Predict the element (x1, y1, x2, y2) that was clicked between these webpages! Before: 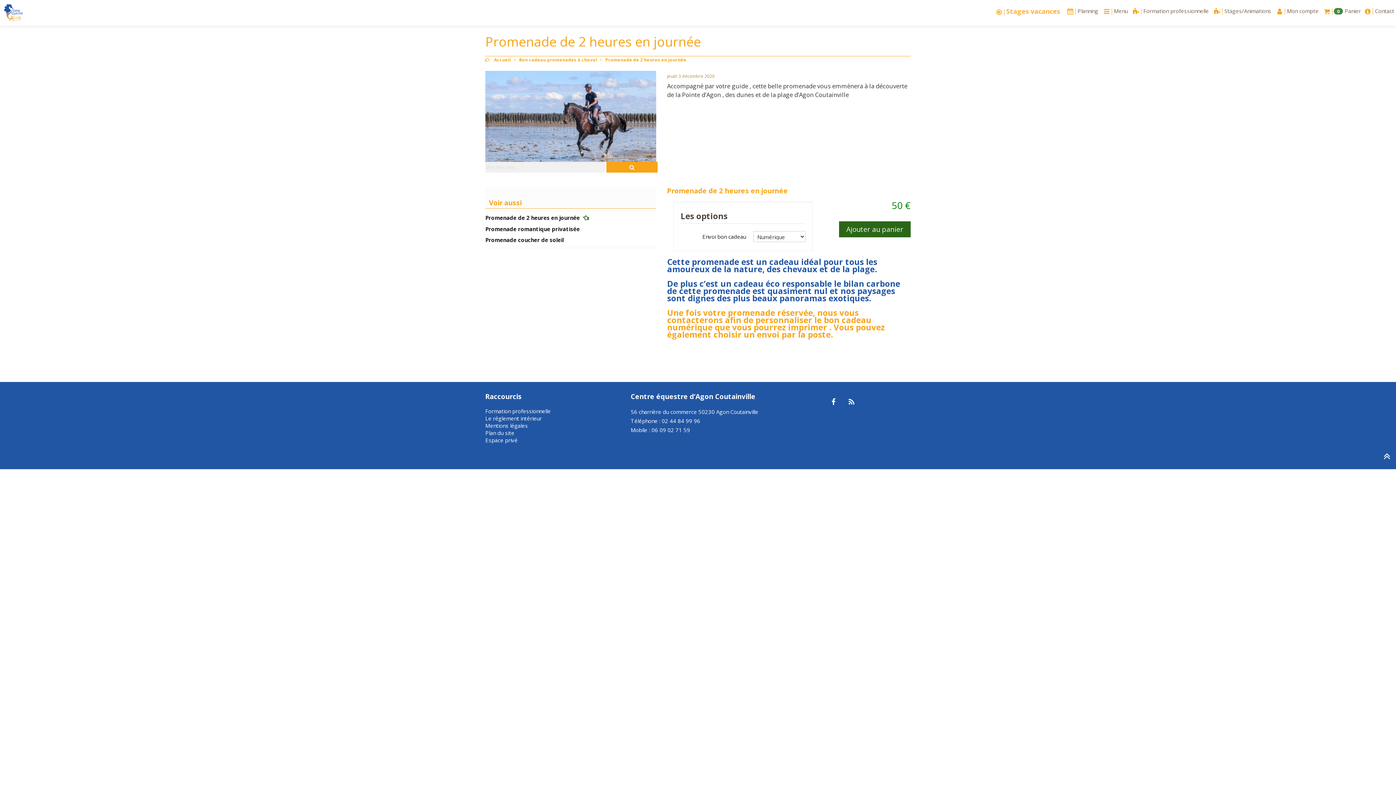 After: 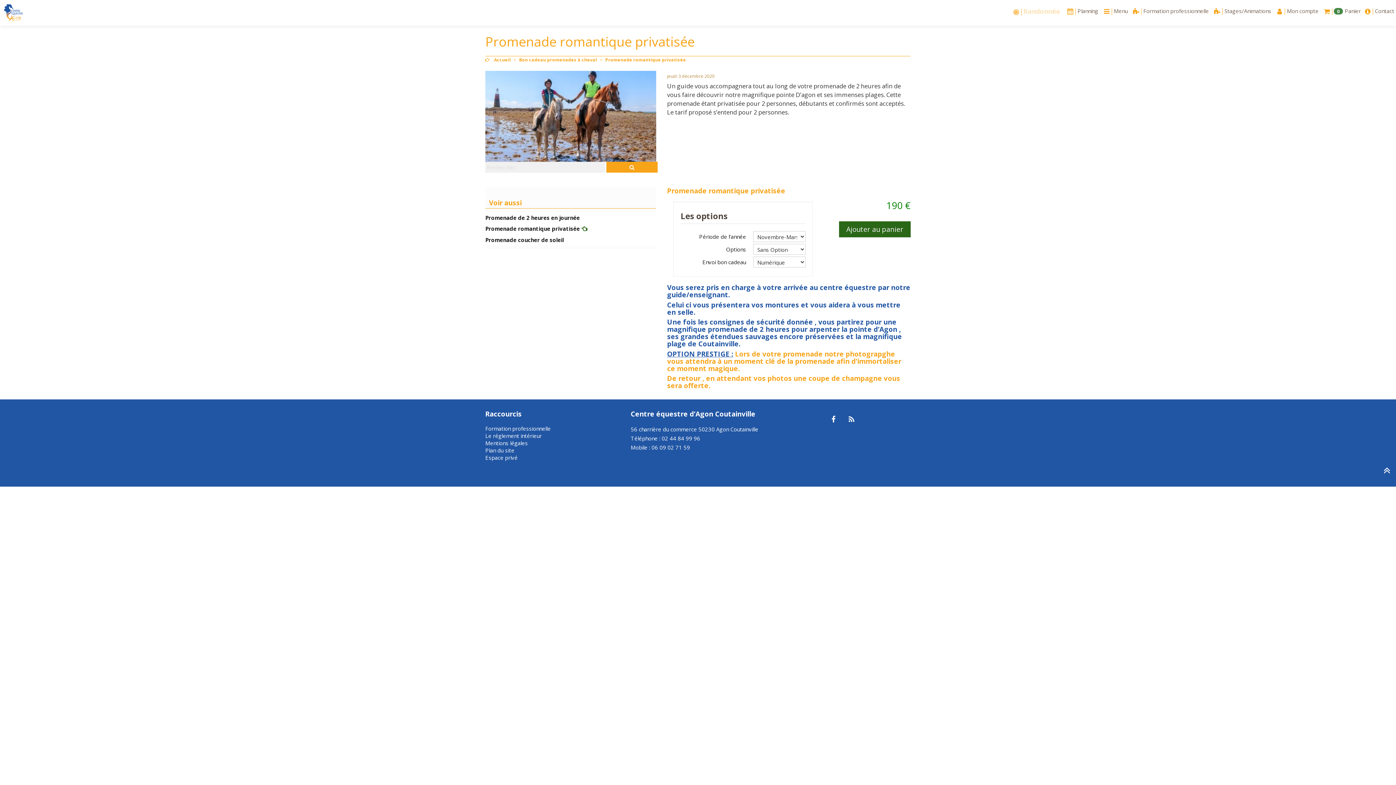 Action: bbox: (485, 225, 580, 232) label: Promenade romantique privatisée